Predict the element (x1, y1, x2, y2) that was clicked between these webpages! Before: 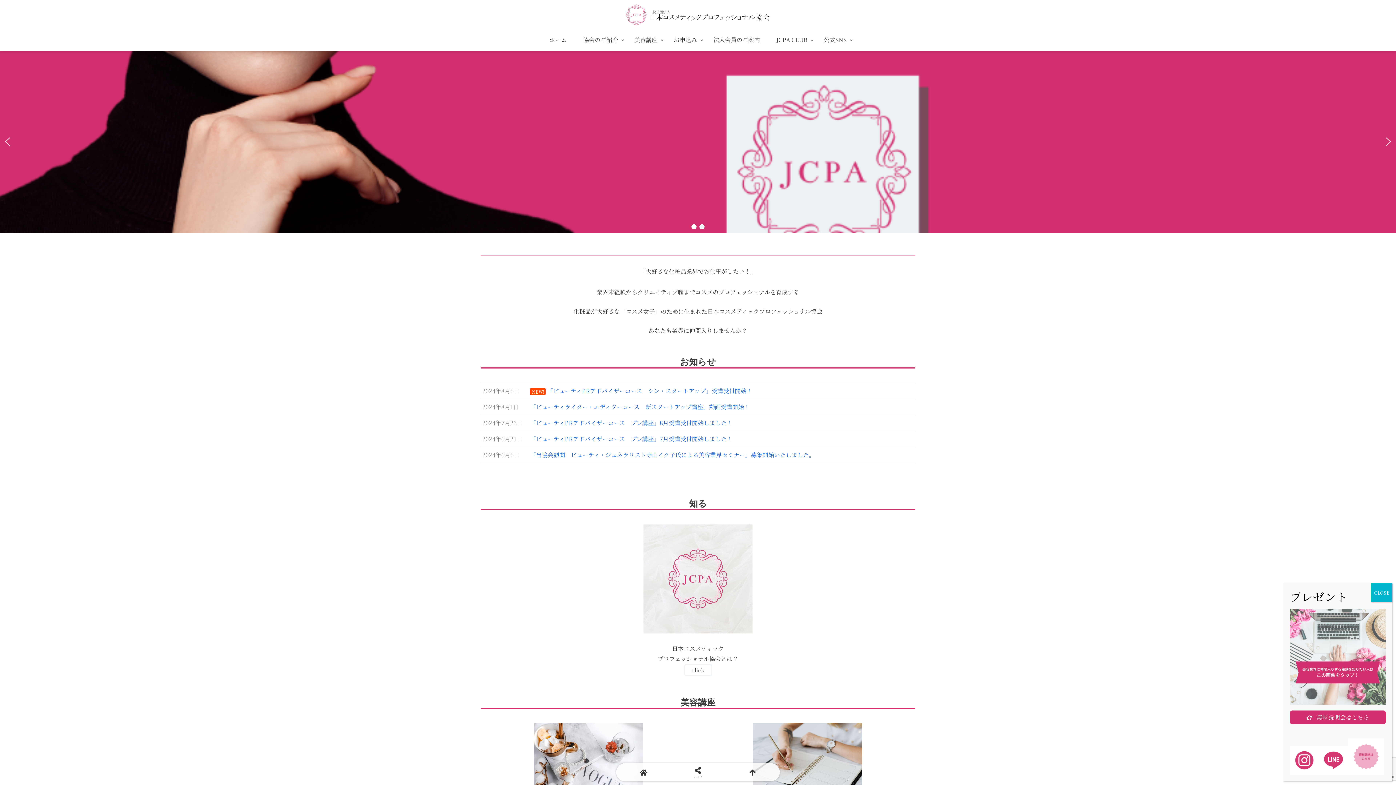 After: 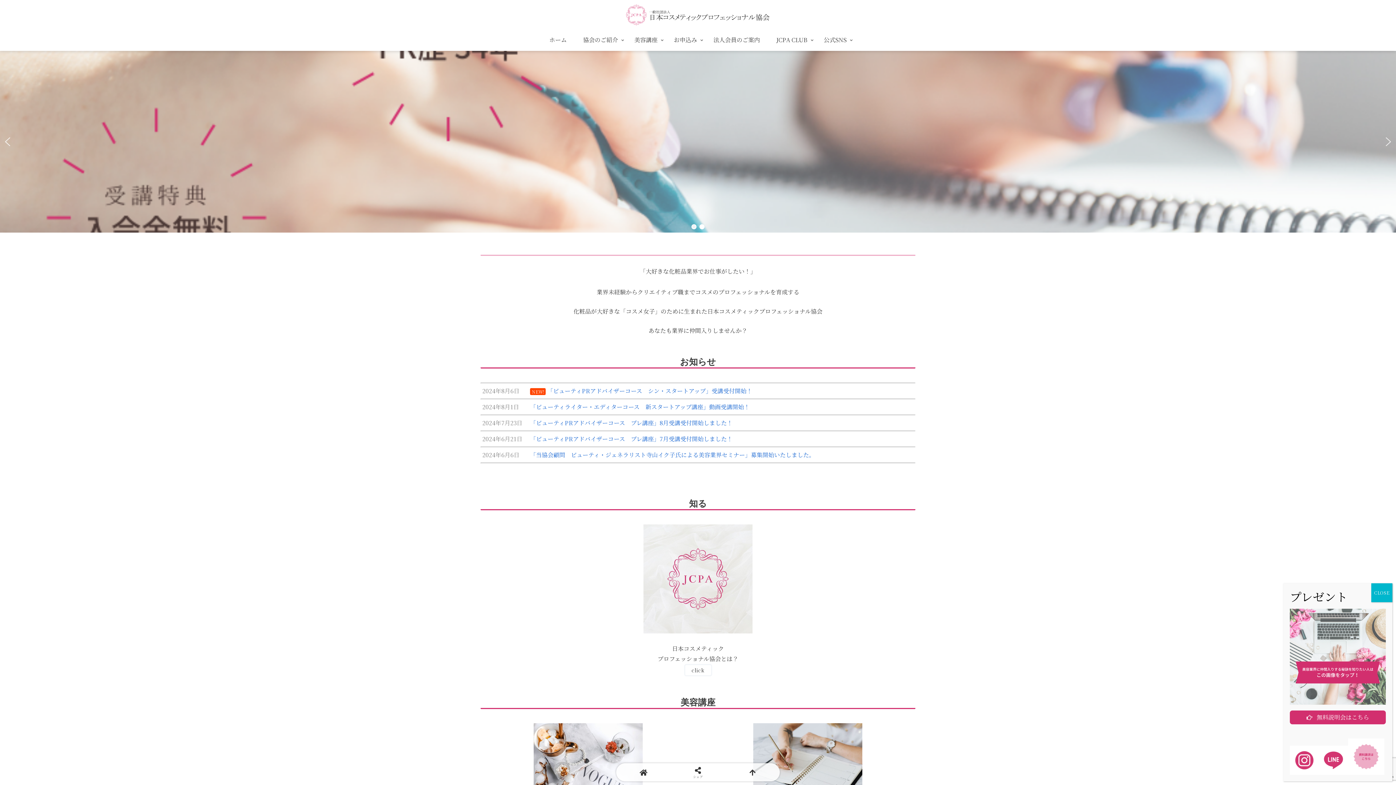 Action: label: next arrow bbox: (1382, 136, 1394, 147)